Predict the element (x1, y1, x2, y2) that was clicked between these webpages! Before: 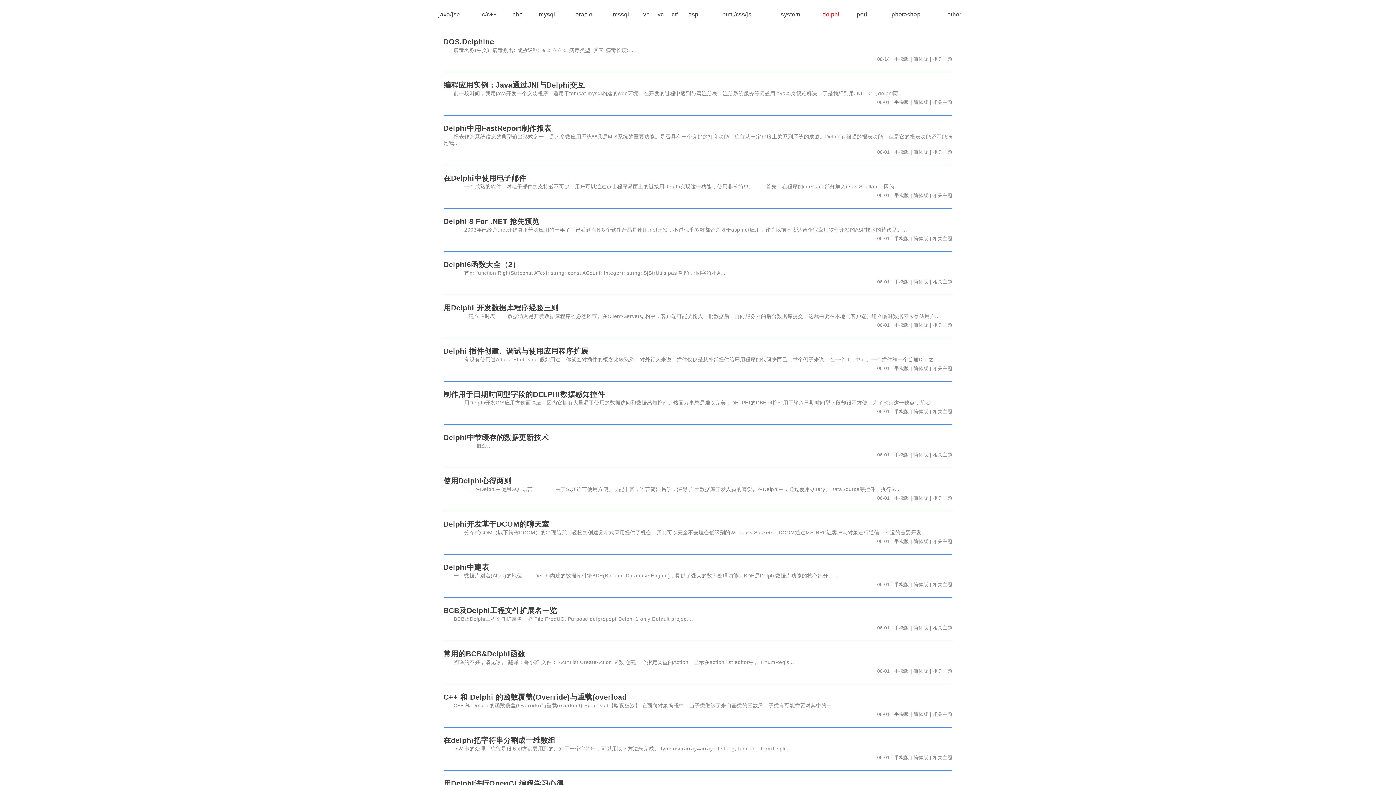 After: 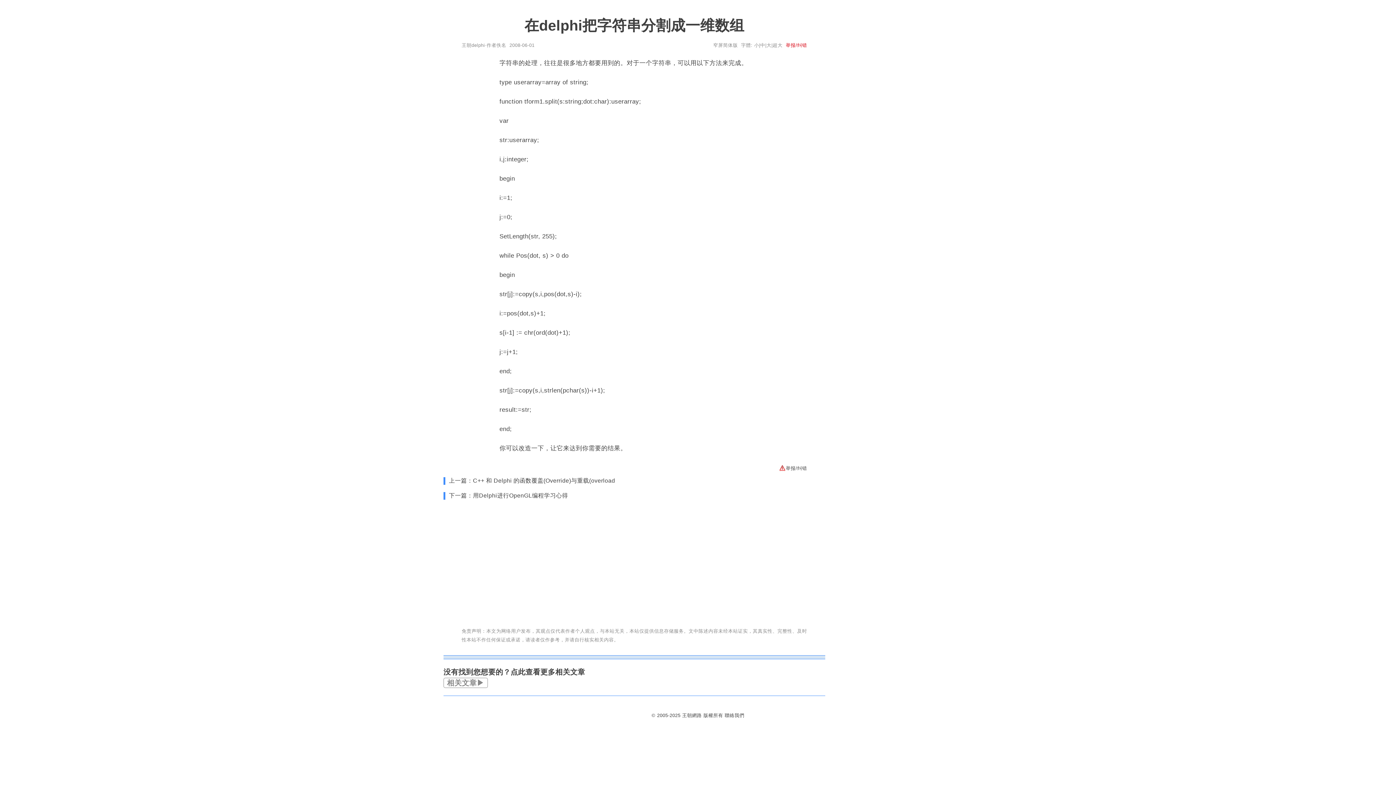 Action: bbox: (443, 736, 555, 744) label: 在delphi把字符串分割成一维数组